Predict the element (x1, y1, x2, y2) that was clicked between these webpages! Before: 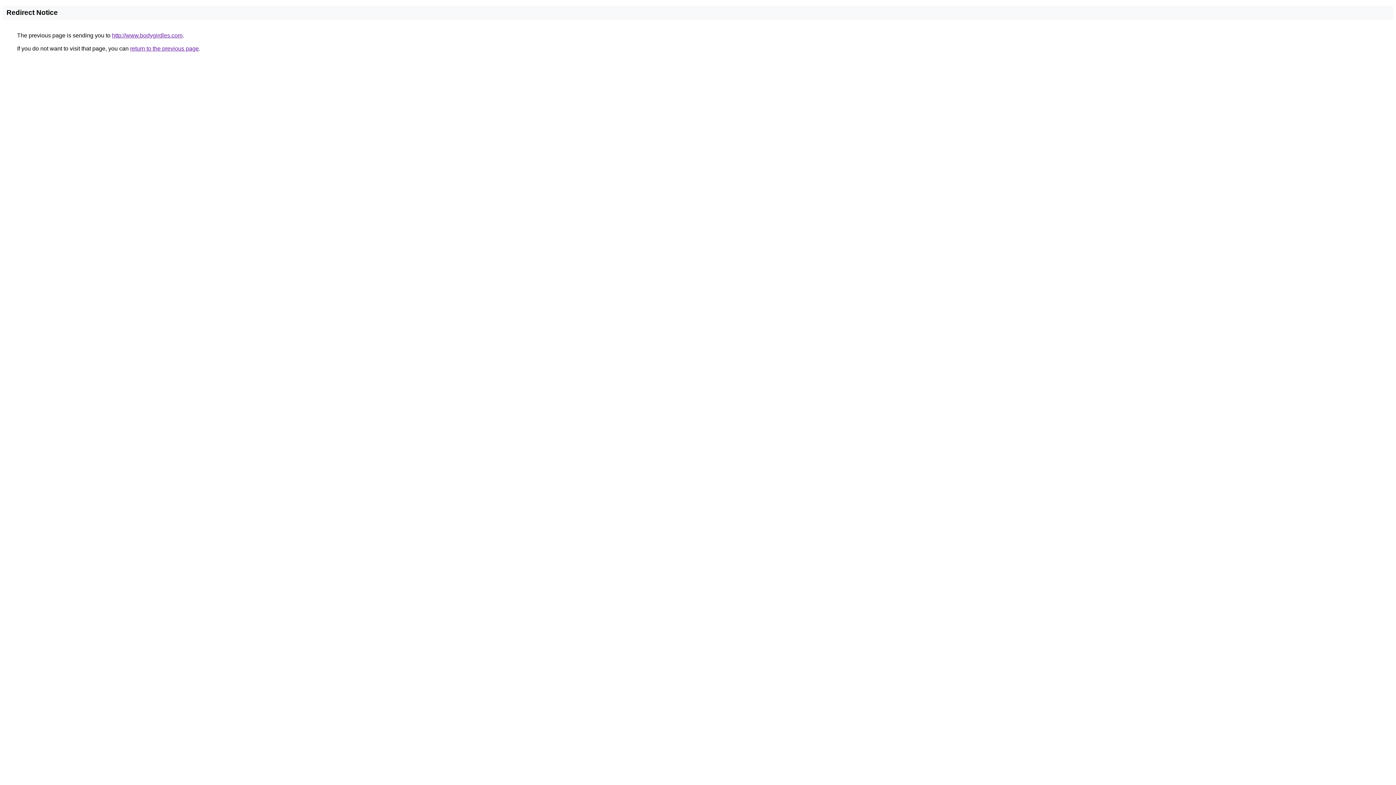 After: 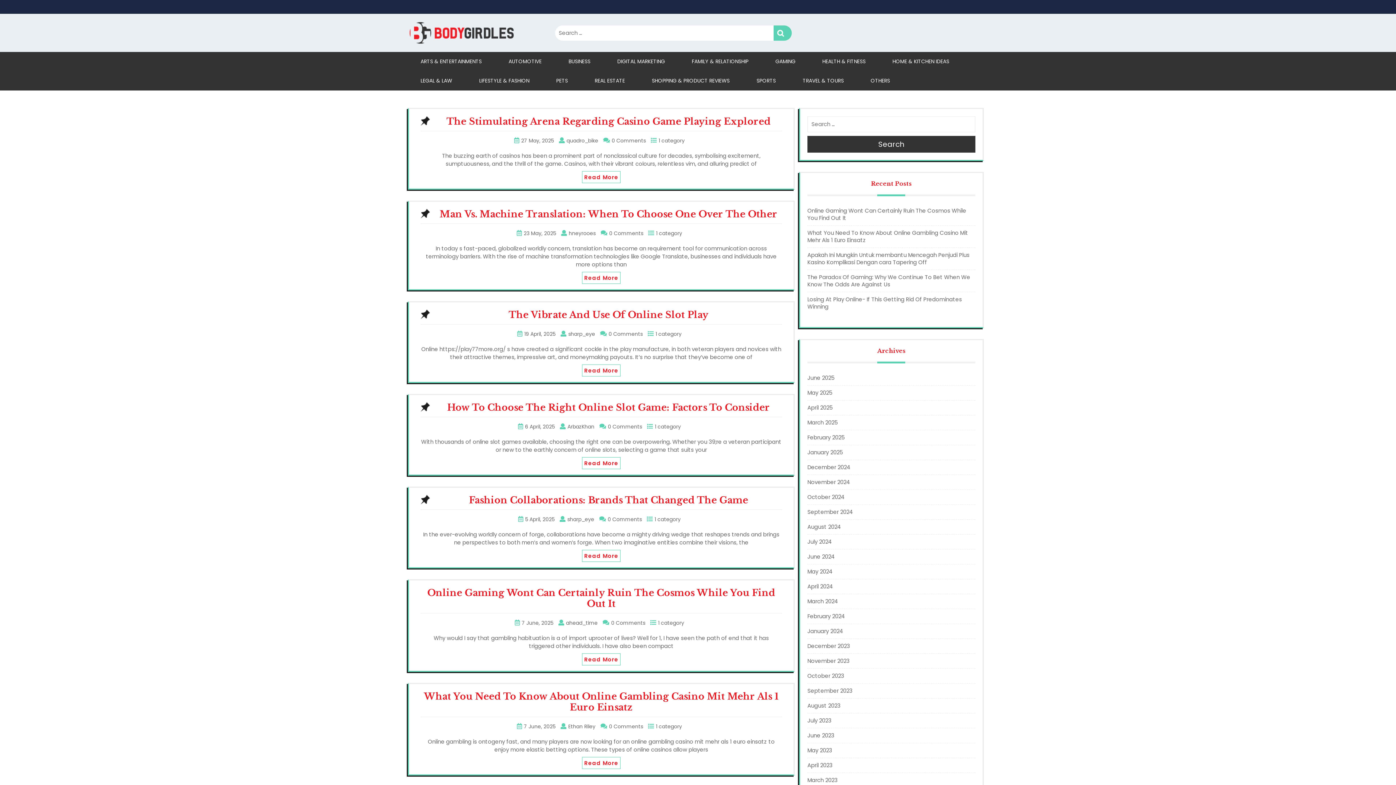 Action: bbox: (112, 32, 182, 38) label: http://www.bodygirdles.com